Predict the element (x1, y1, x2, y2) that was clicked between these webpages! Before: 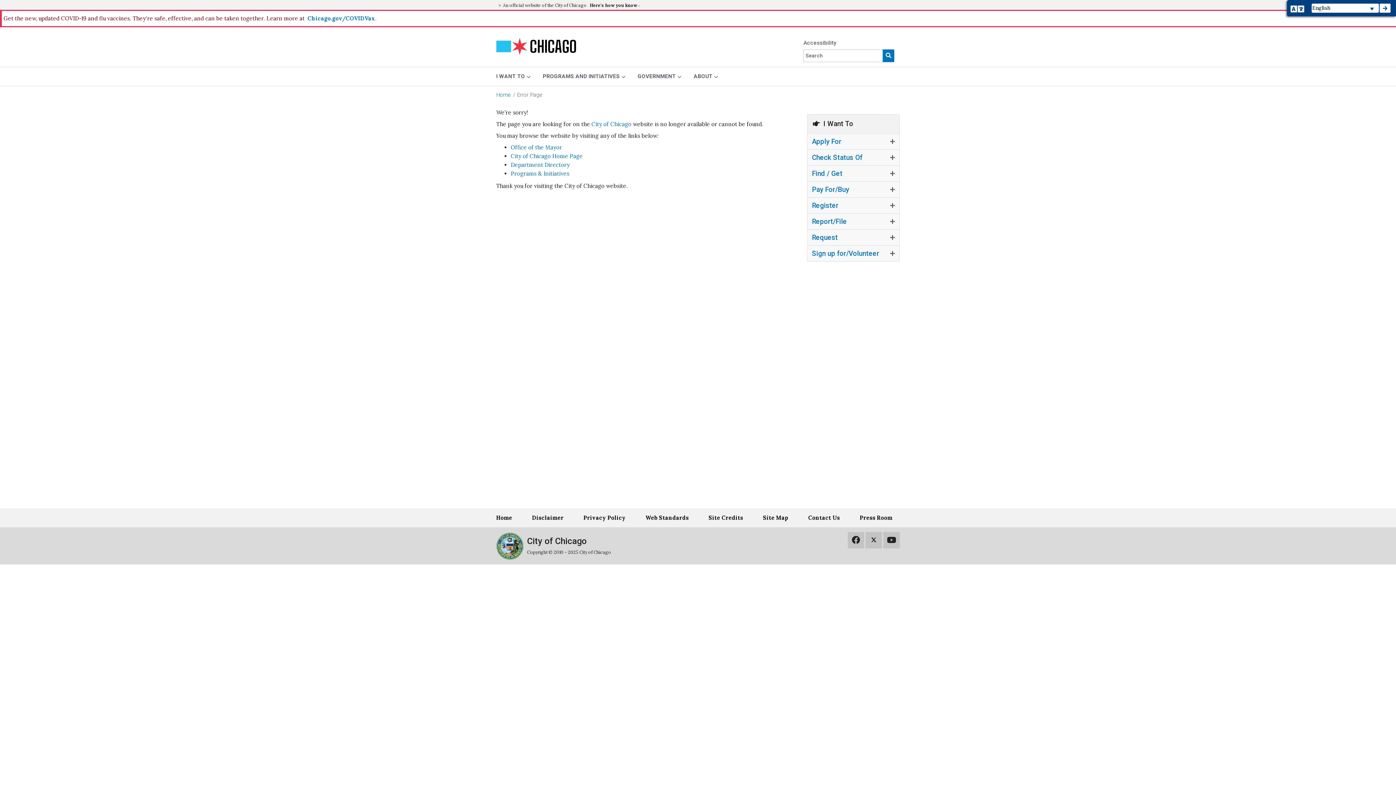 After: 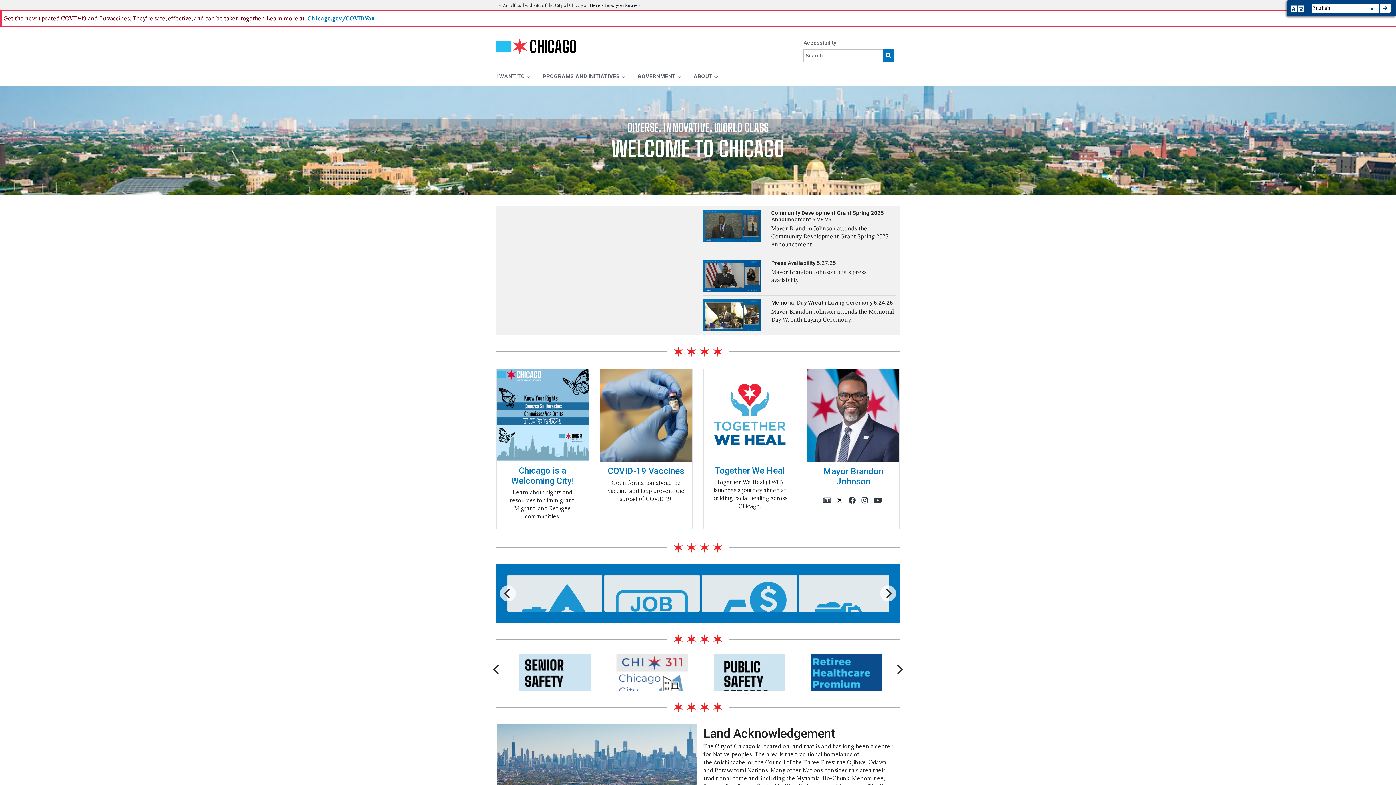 Action: bbox: (510, 152, 582, 159) label: City of Chicago Home Page